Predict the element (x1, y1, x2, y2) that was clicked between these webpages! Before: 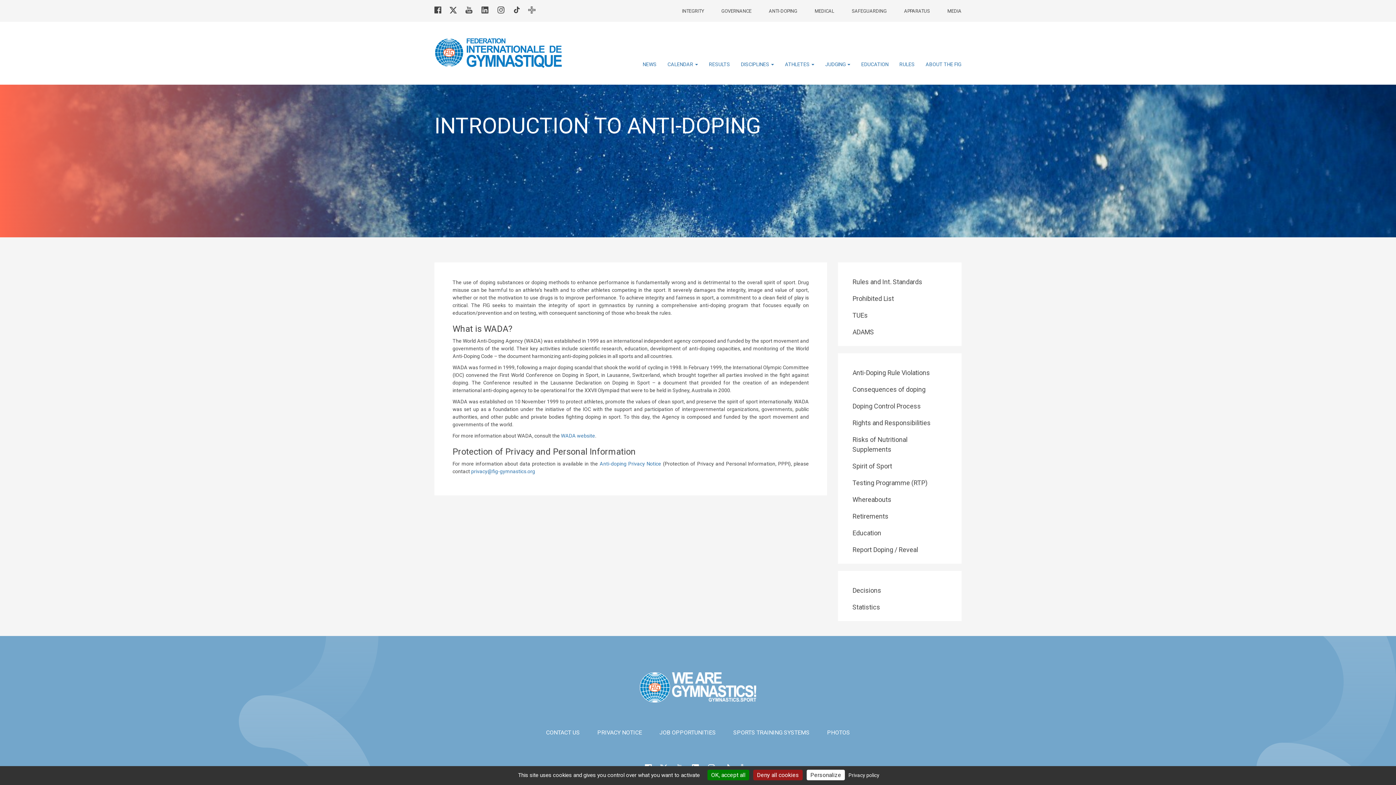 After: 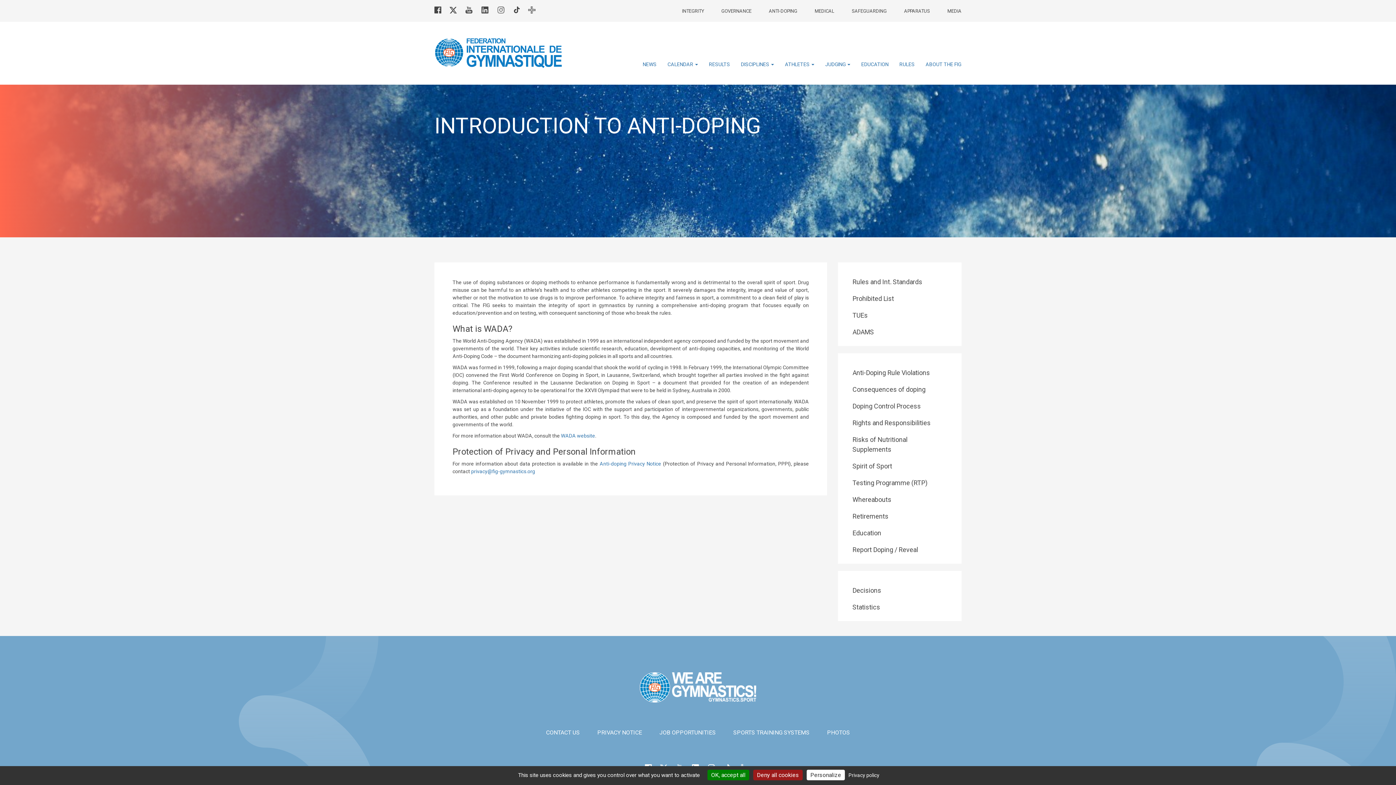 Action: bbox: (496, 6, 505, 15)